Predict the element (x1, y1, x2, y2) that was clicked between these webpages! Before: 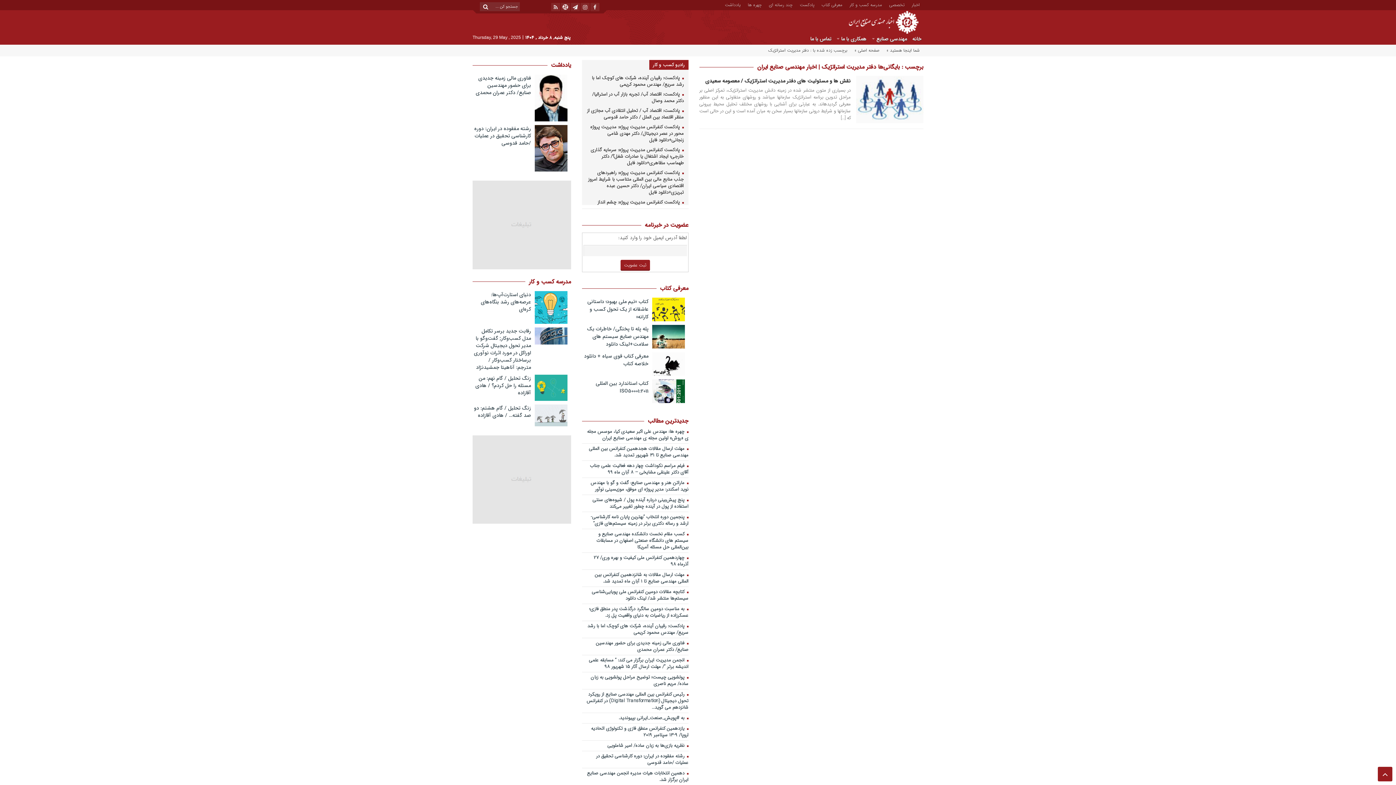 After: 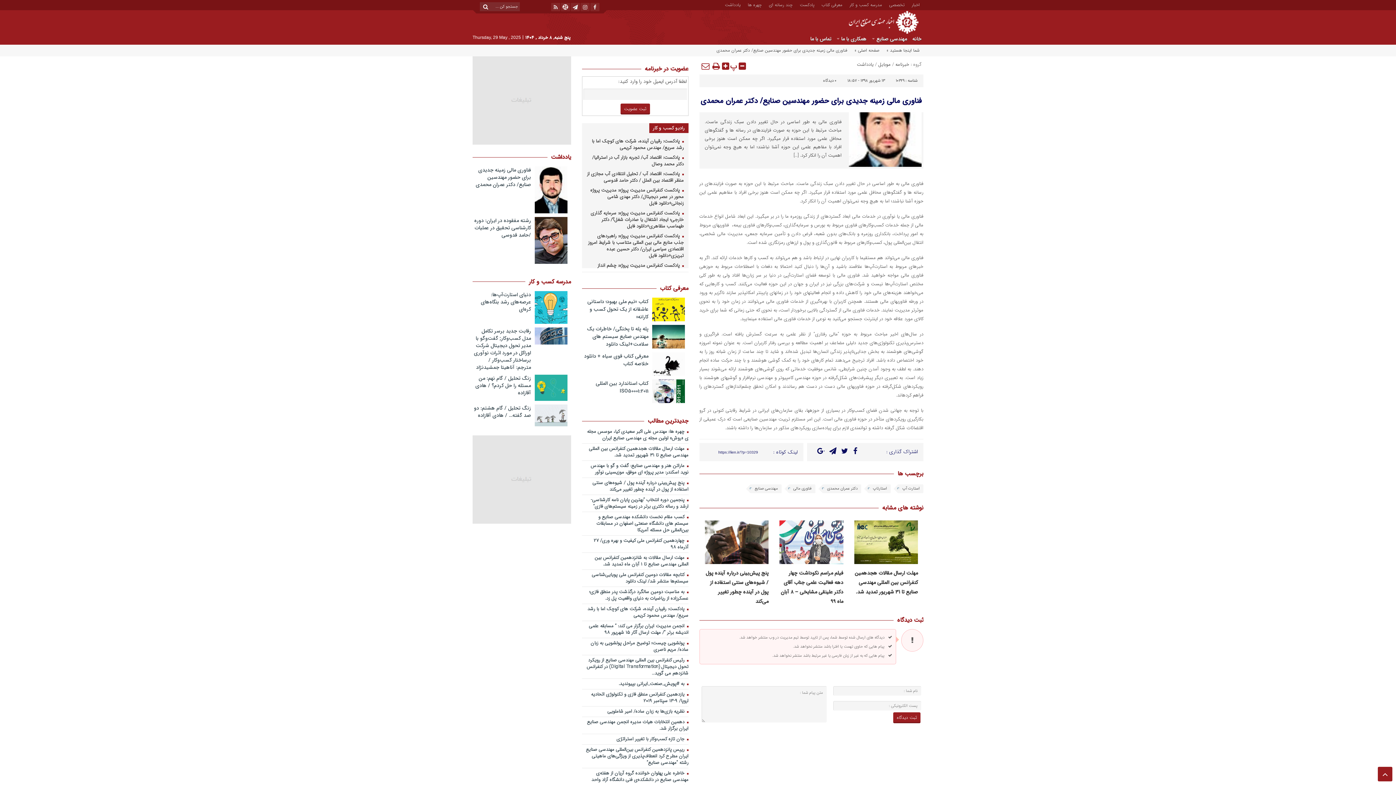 Action: bbox: (534, 74, 567, 121)